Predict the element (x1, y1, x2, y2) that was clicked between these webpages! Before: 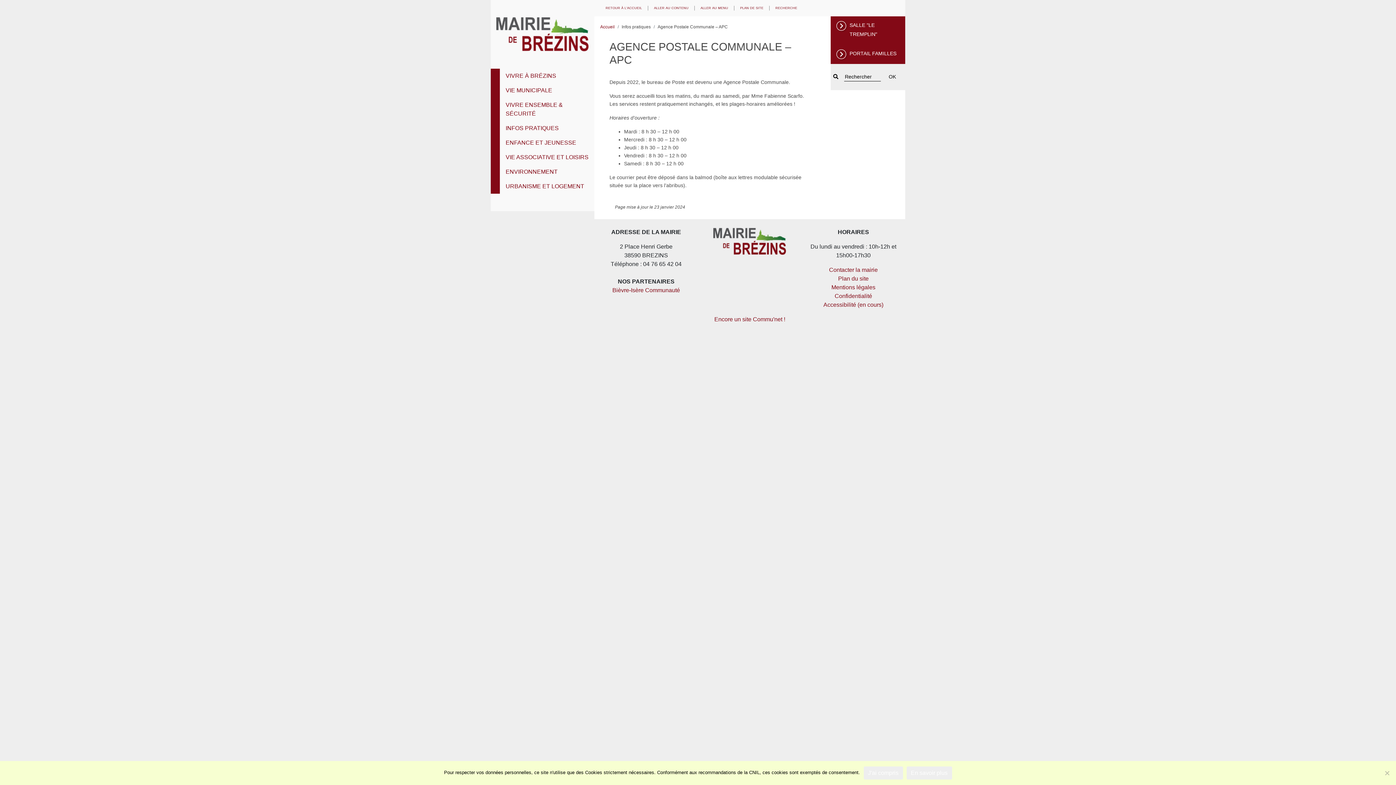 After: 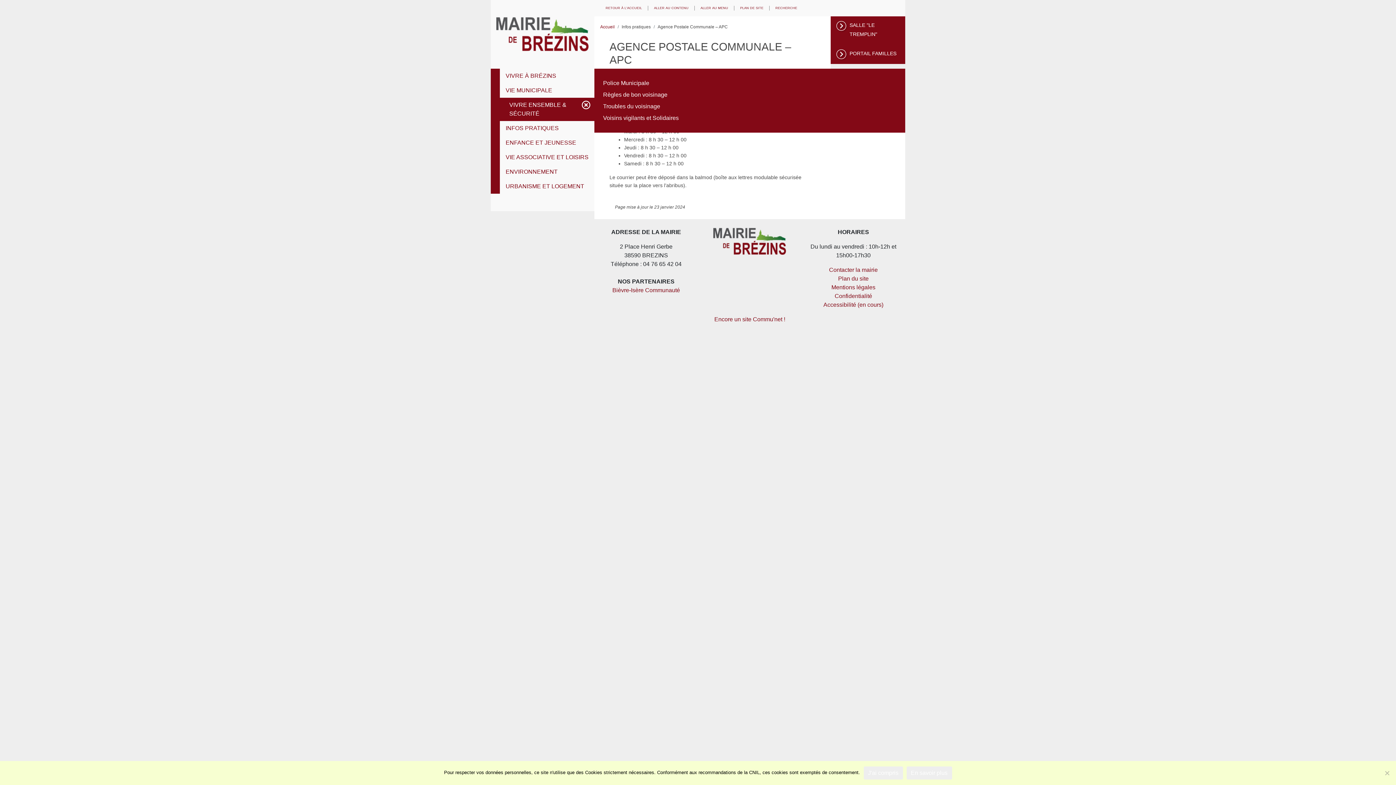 Action: label: VIVRE ENSEMBLE & SÉCURITÉ bbox: (500, 97, 594, 121)